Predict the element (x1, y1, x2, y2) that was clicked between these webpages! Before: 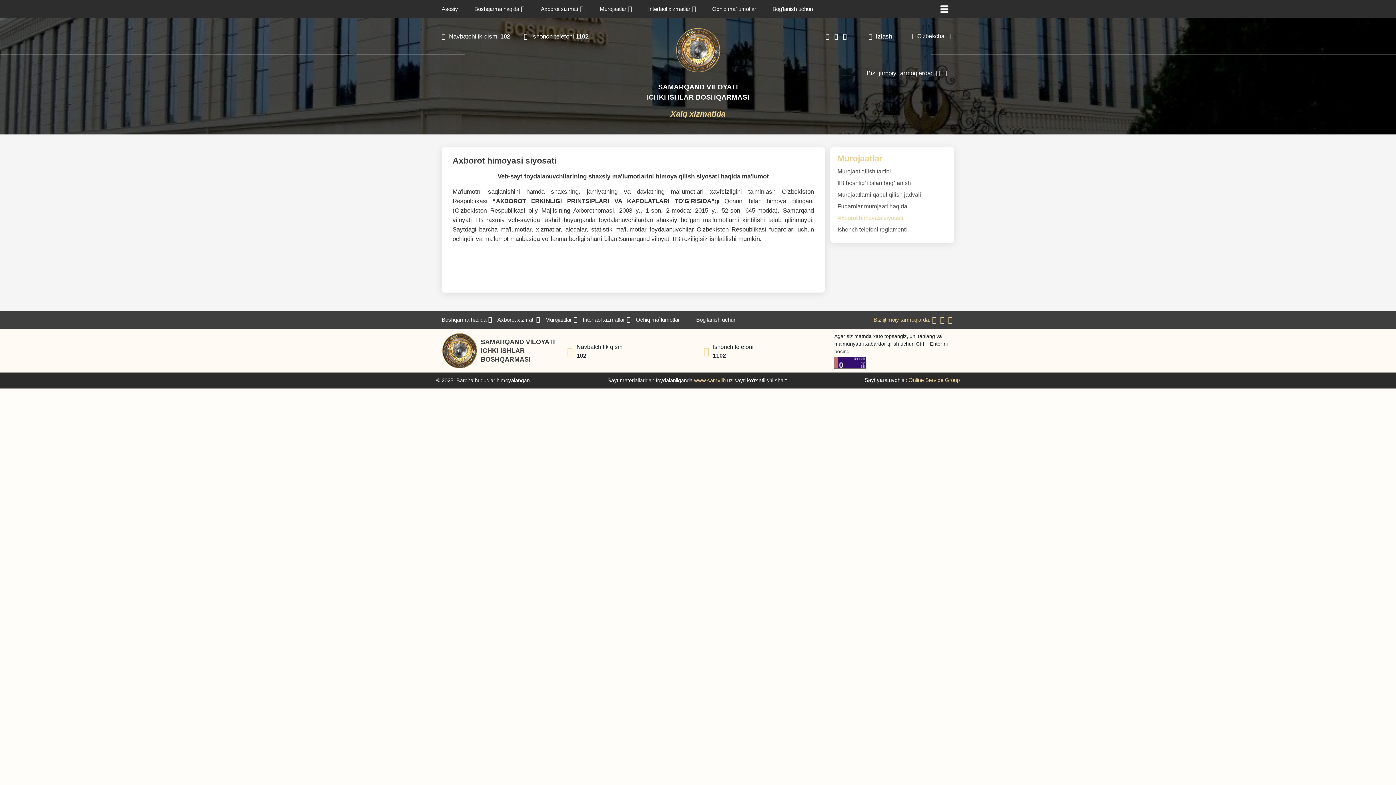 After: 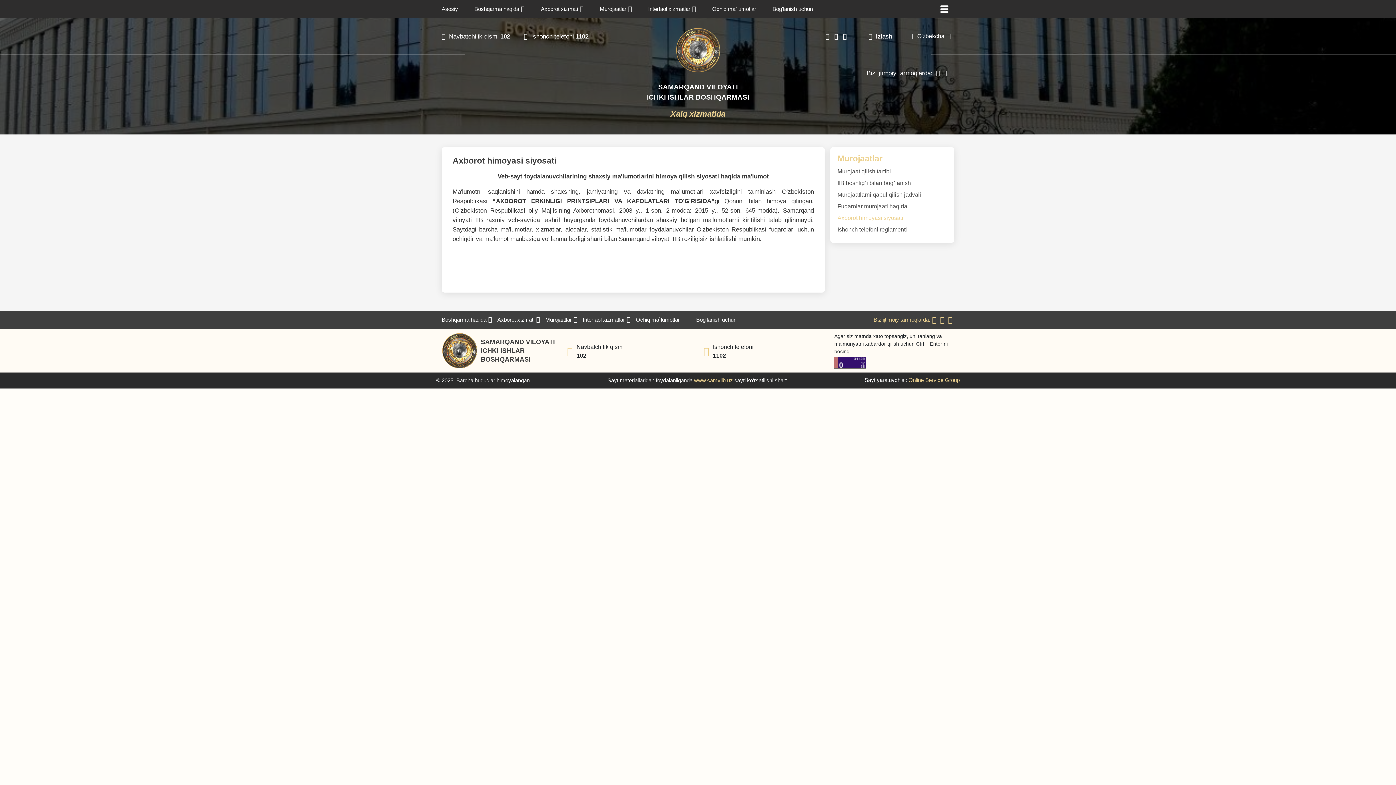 Action: label: Navbatchilik qismi
102 bbox: (441, 32, 510, 41)